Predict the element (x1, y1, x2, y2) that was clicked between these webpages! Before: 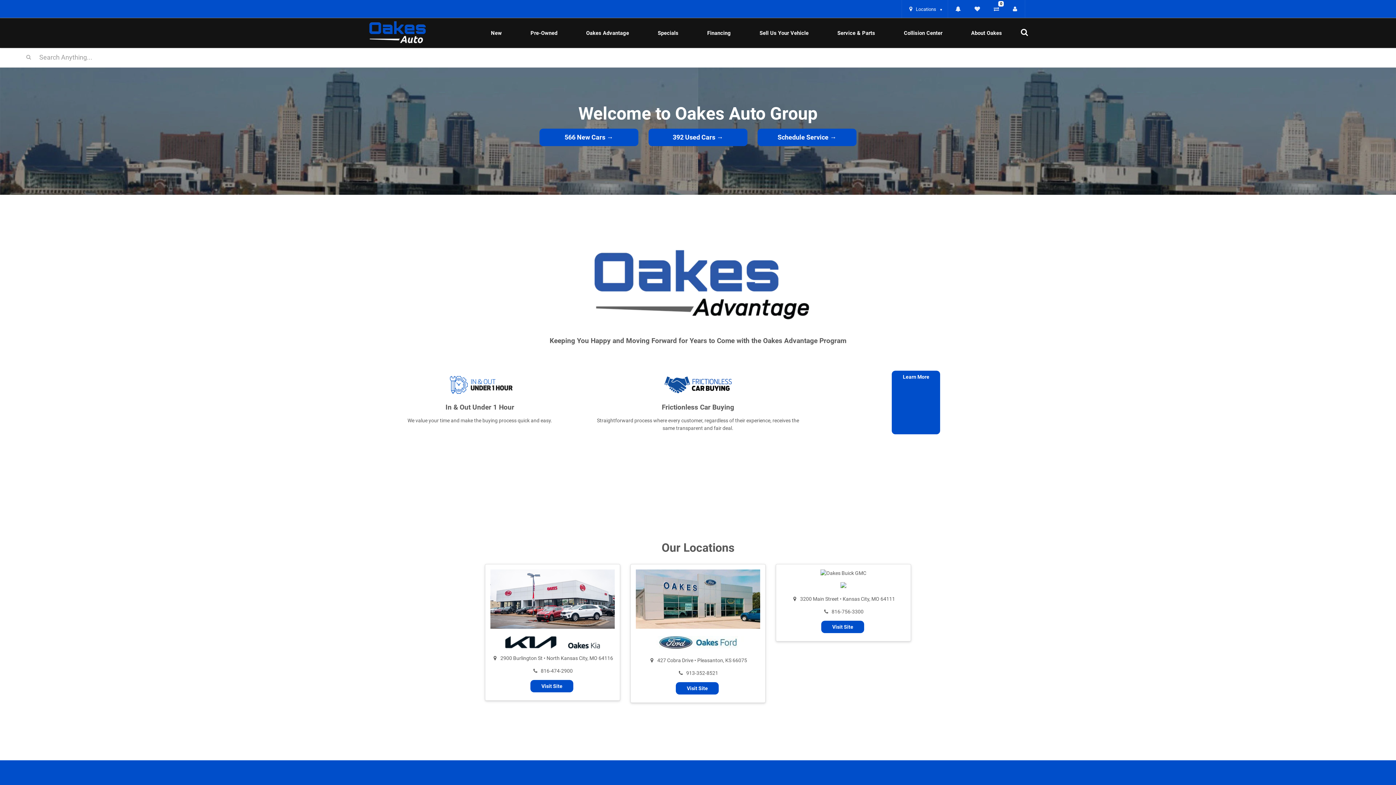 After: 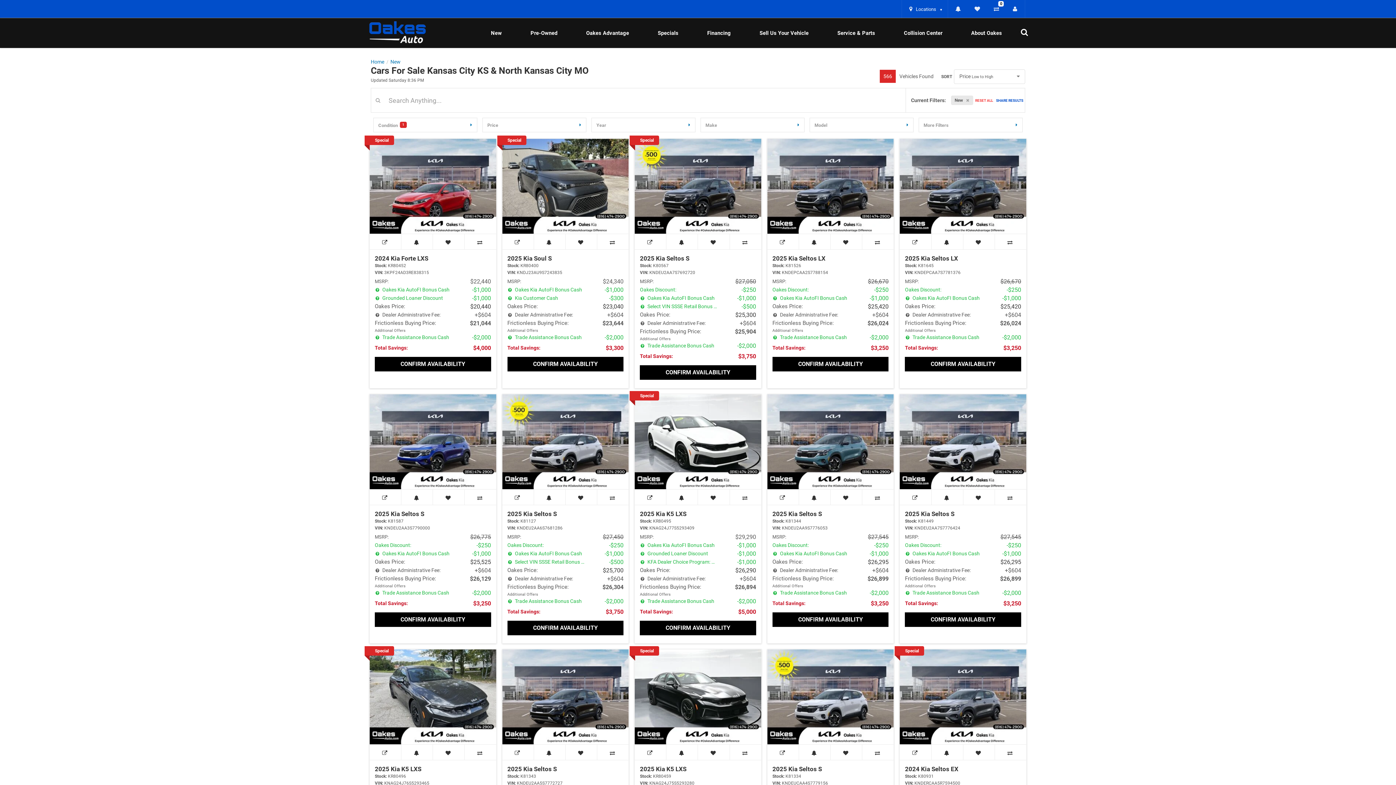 Action: label: New bbox: (476, 22, 516, 44)